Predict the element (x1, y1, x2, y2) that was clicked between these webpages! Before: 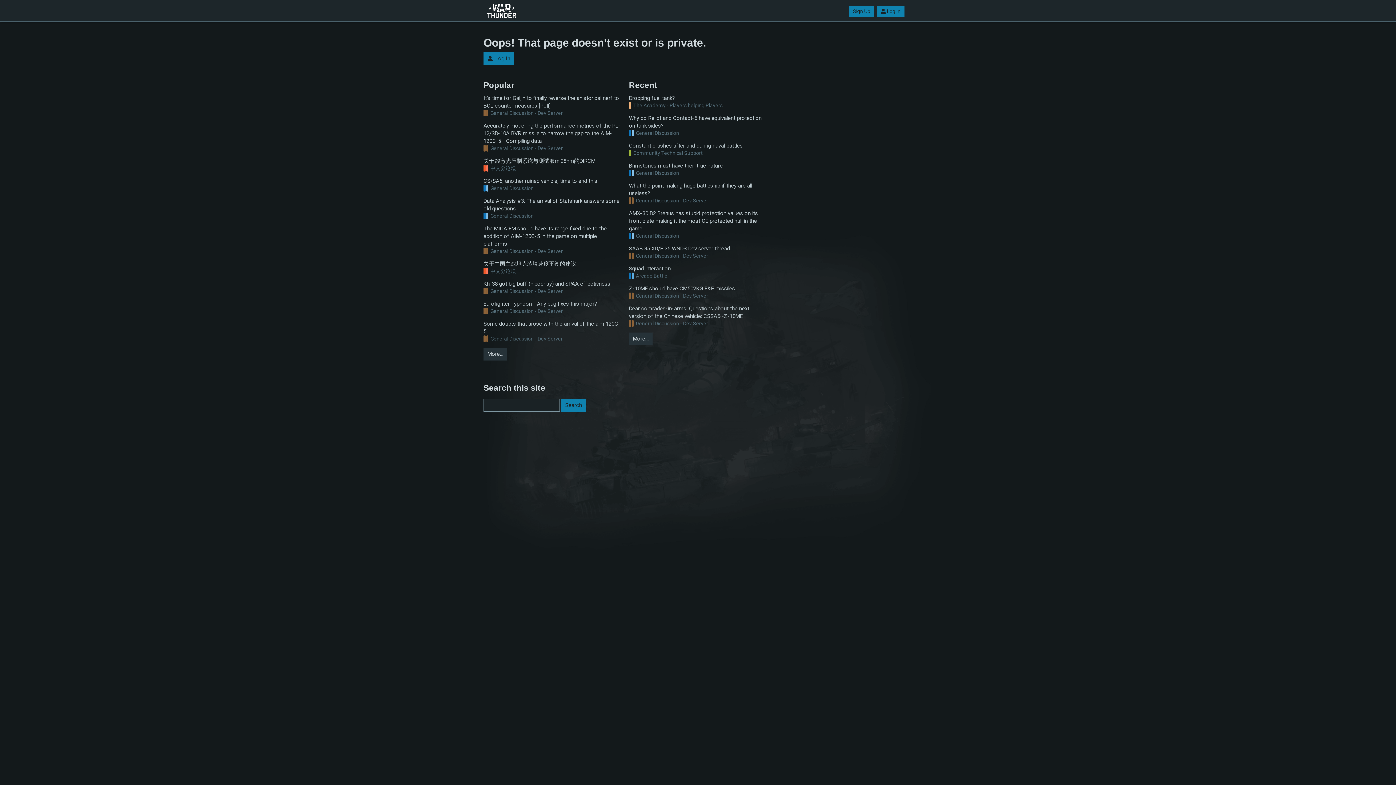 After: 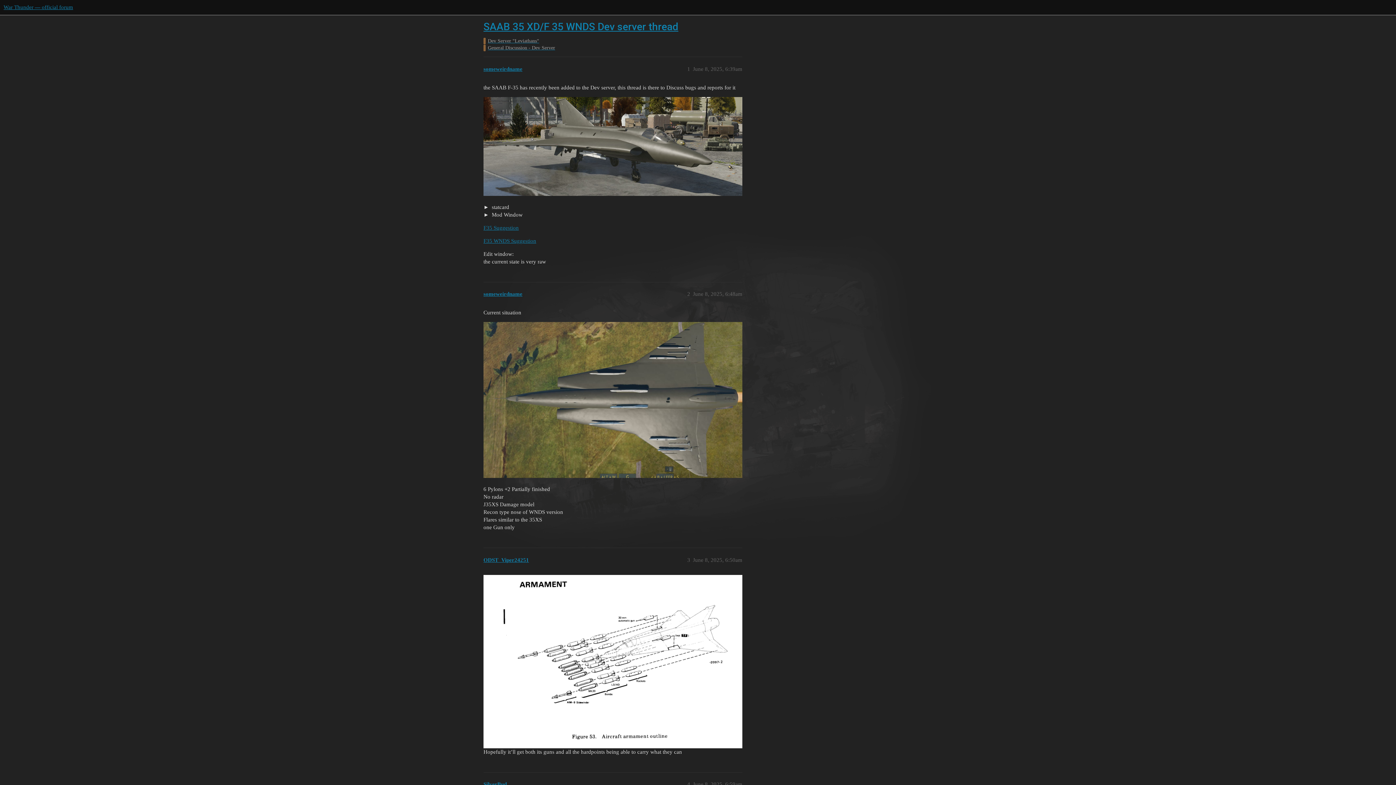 Action: bbox: (629, 244, 767, 252) label: SAAB 35 XD/F 35 WNDS Dev server thread